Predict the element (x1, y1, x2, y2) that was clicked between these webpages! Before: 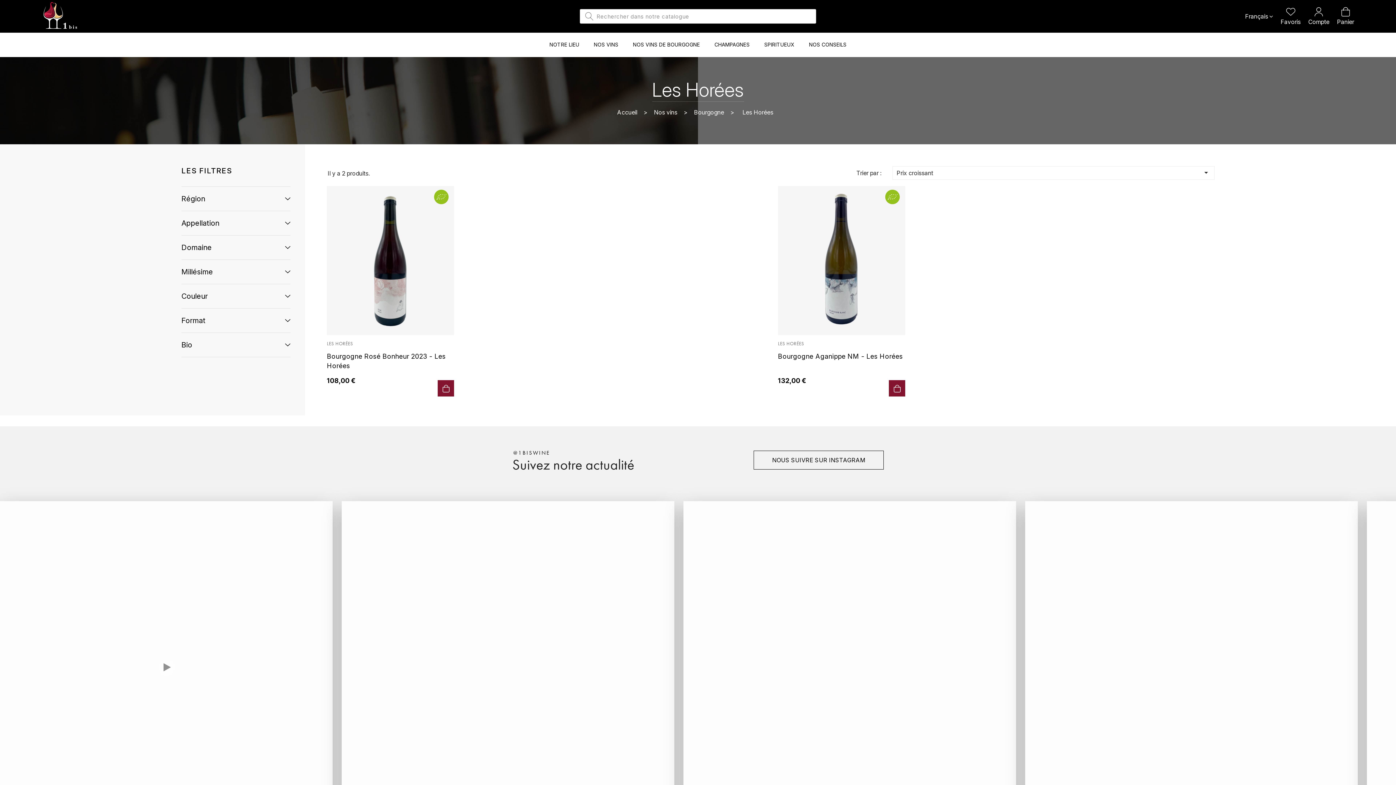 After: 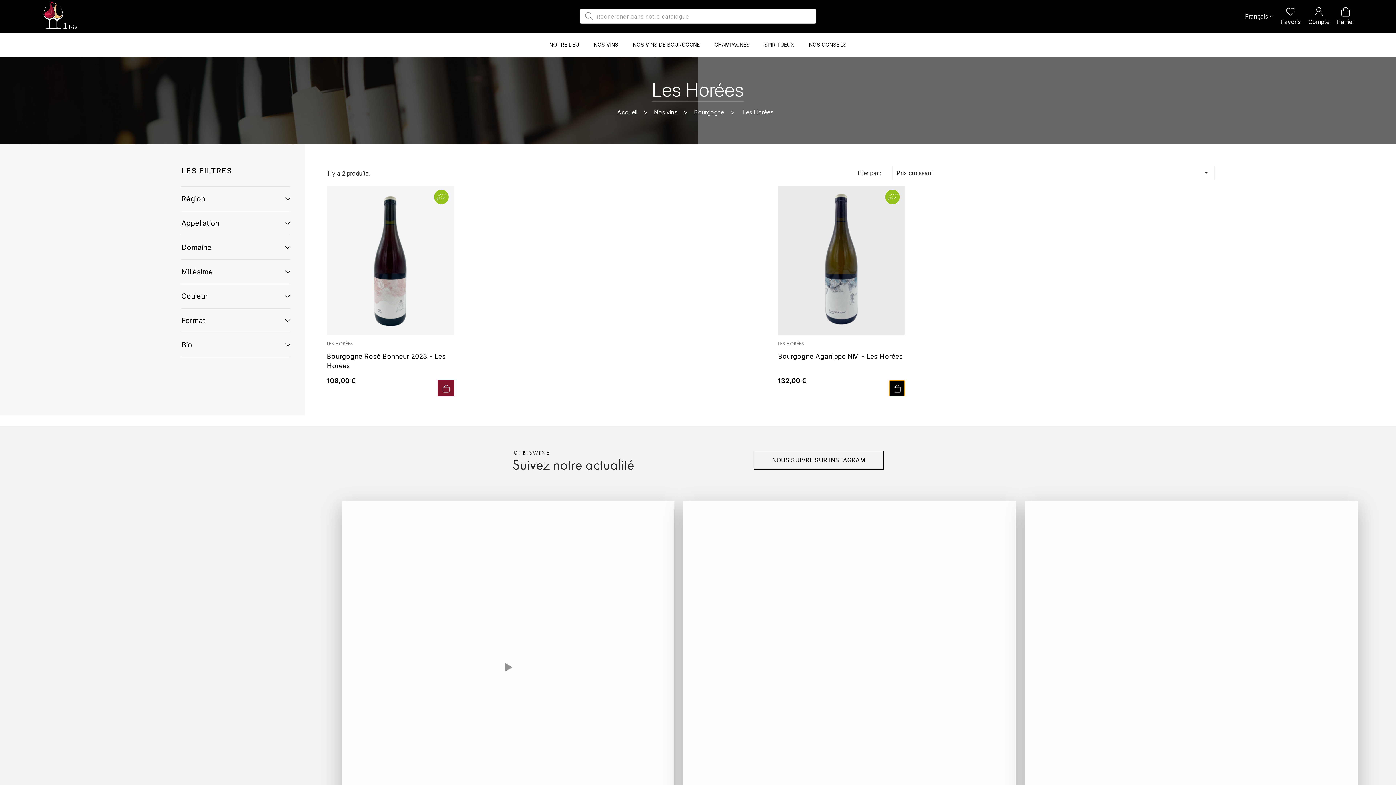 Action: bbox: (889, 380, 905, 396)